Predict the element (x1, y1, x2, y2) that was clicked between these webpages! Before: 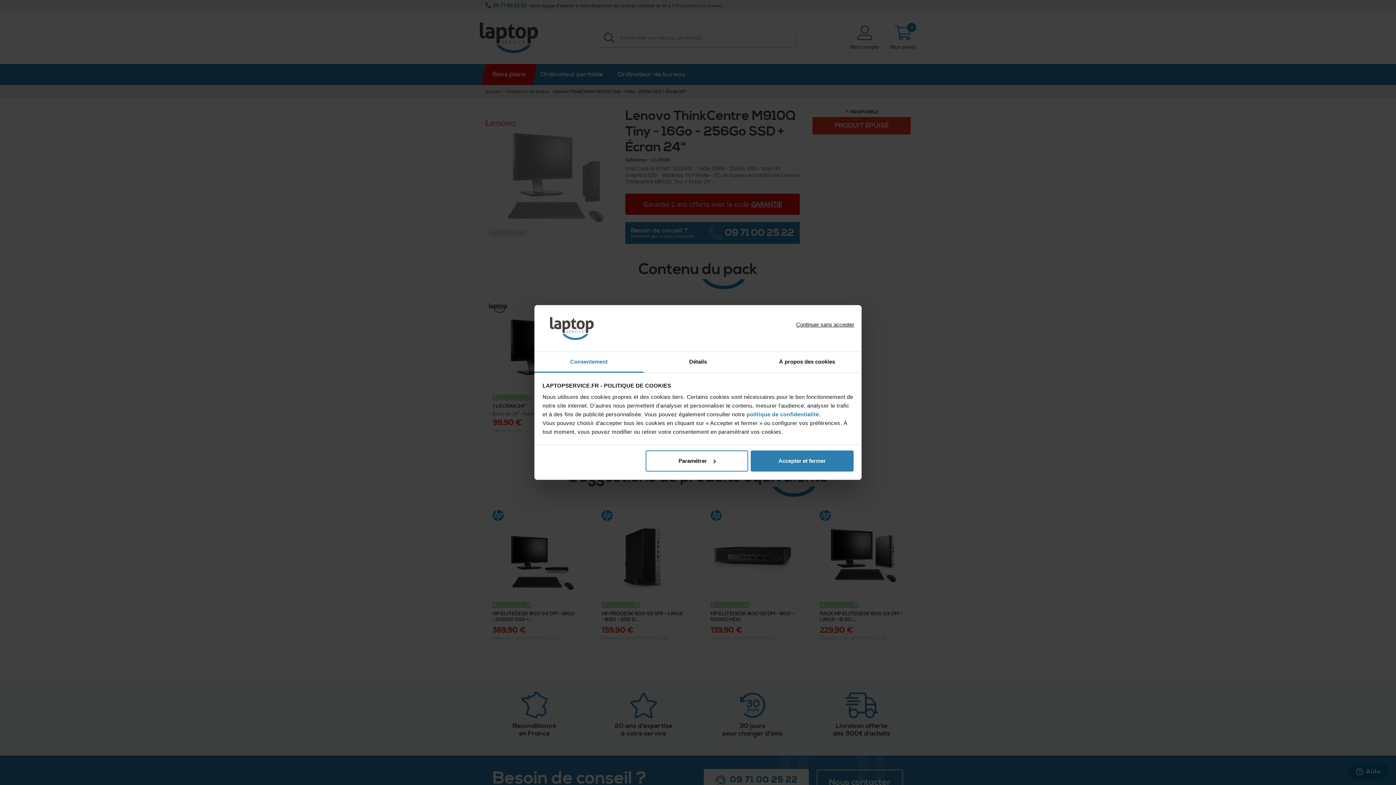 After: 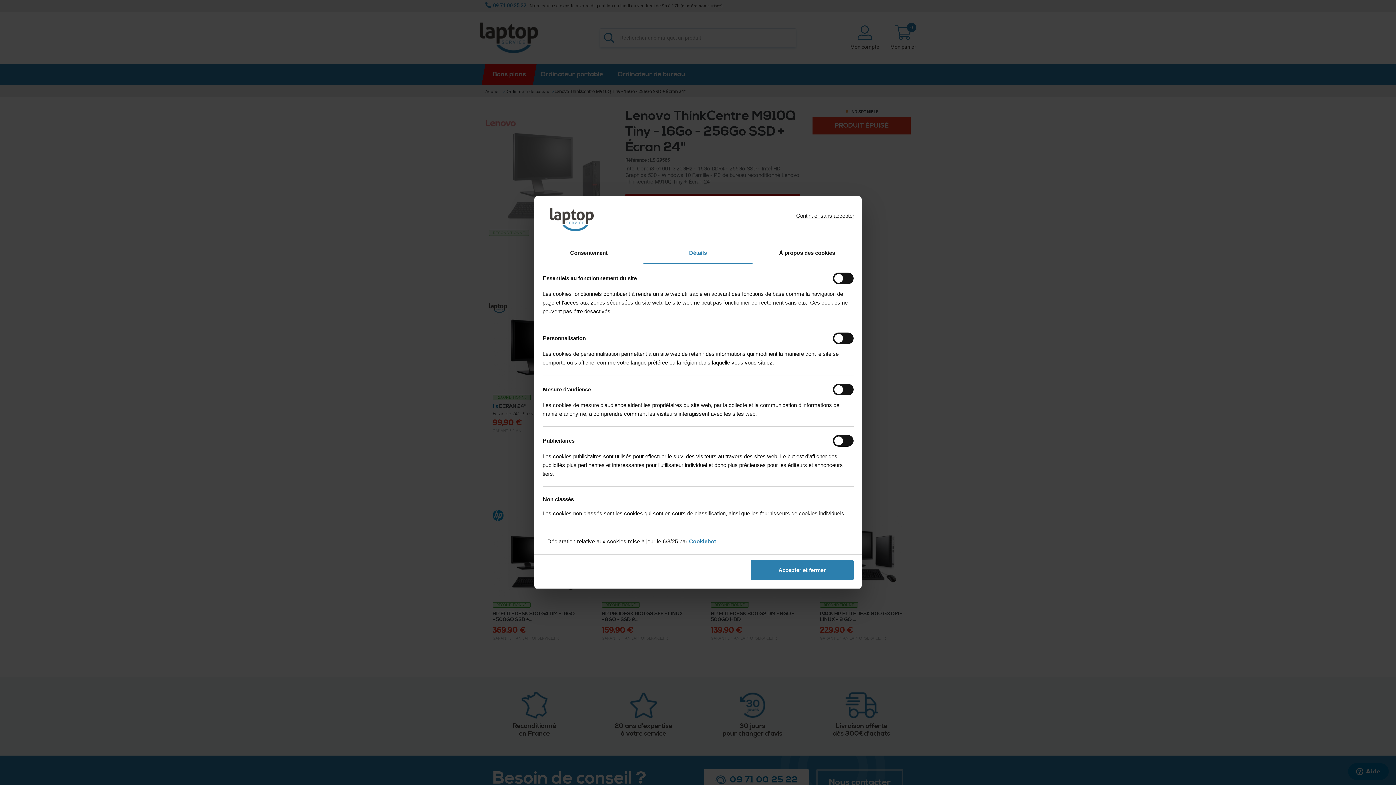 Action: label: Détails bbox: (643, 352, 752, 372)